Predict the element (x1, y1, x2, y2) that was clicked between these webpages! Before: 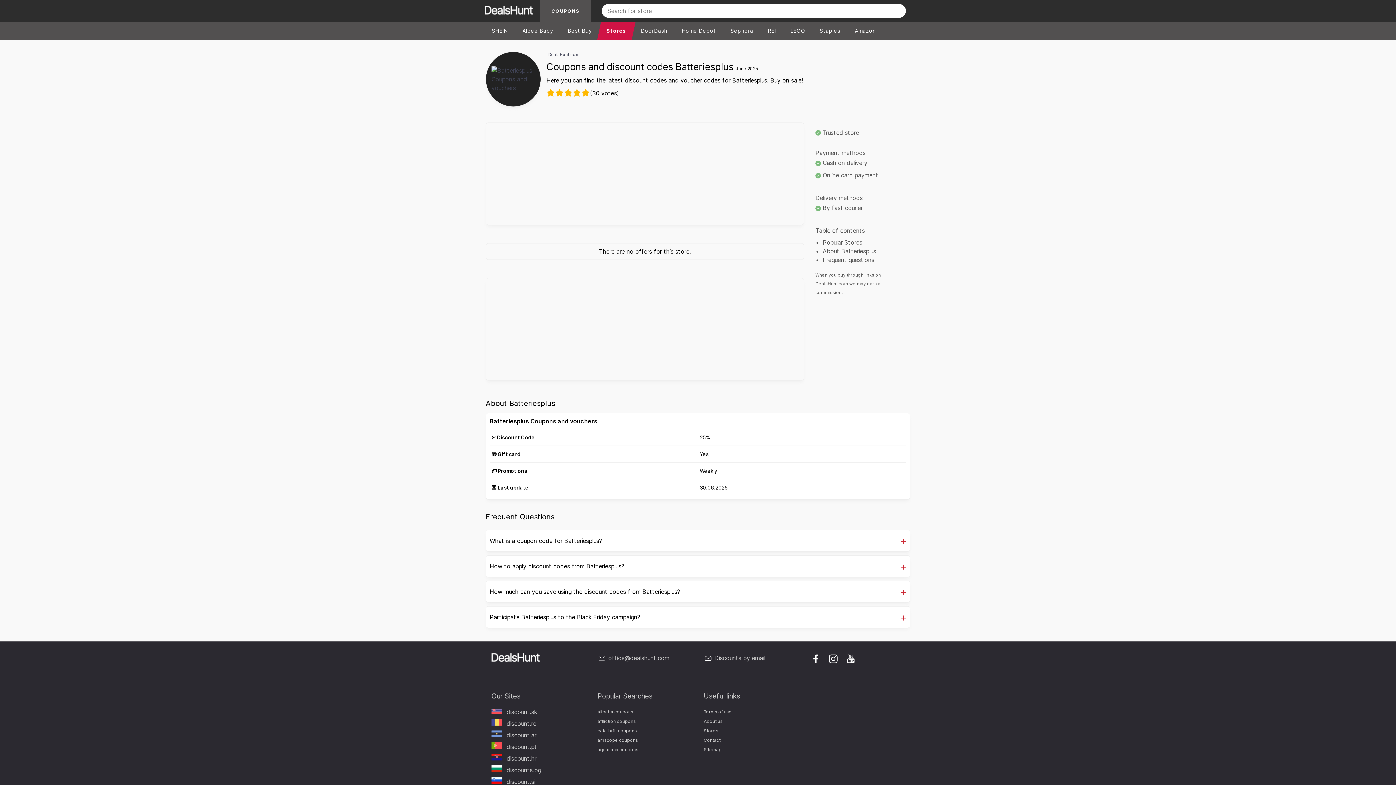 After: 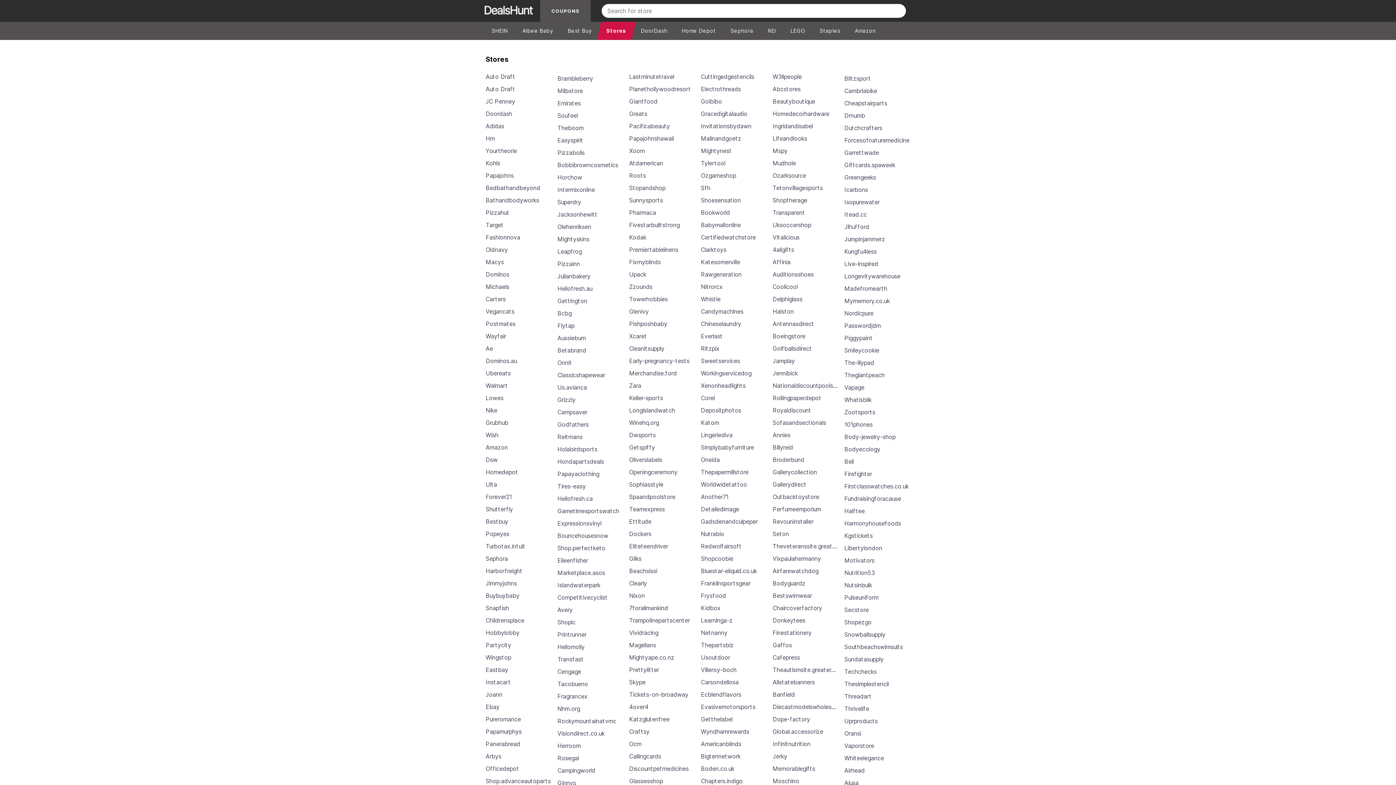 Action: bbox: (704, 747, 721, 752) label: Sitemap